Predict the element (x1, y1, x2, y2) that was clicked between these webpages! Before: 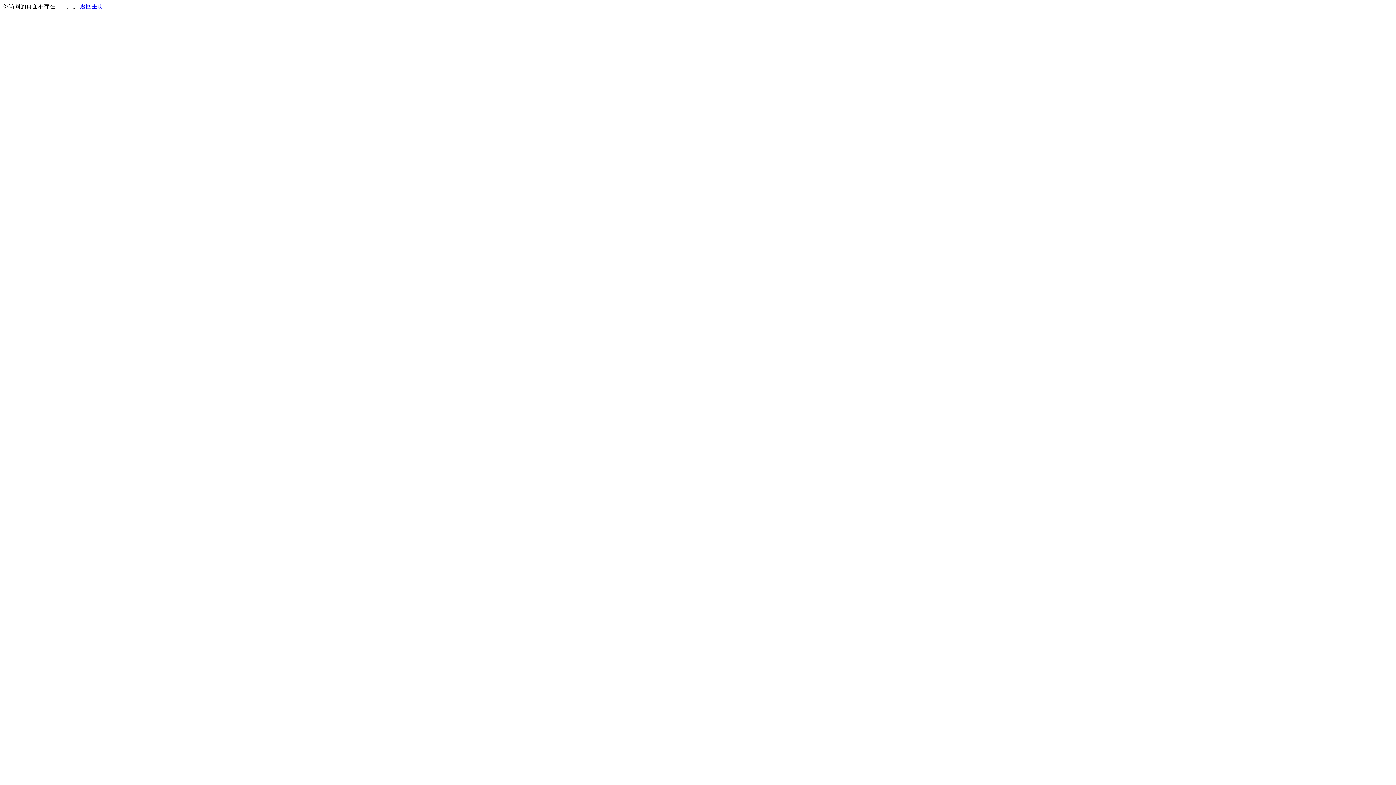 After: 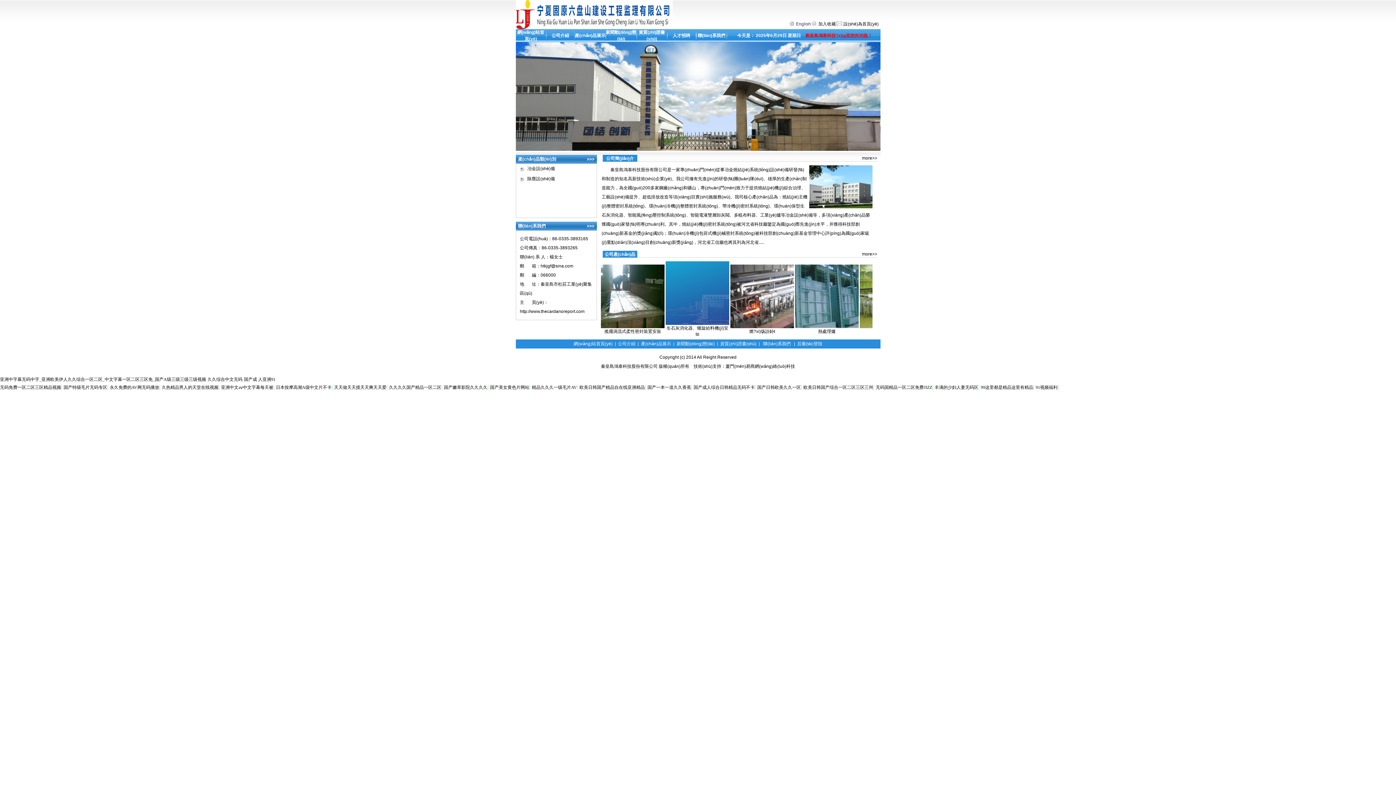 Action: label: 返回主页 bbox: (80, 3, 103, 9)